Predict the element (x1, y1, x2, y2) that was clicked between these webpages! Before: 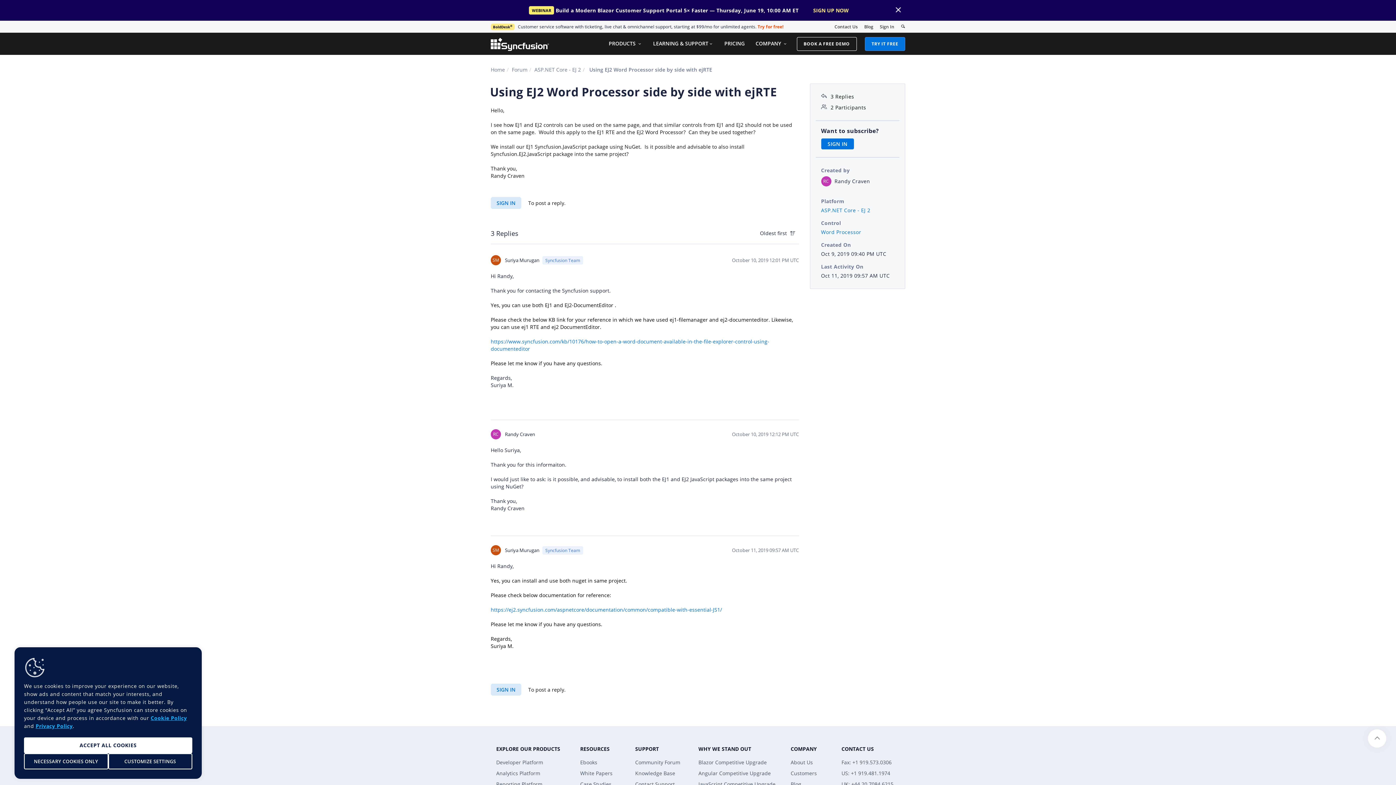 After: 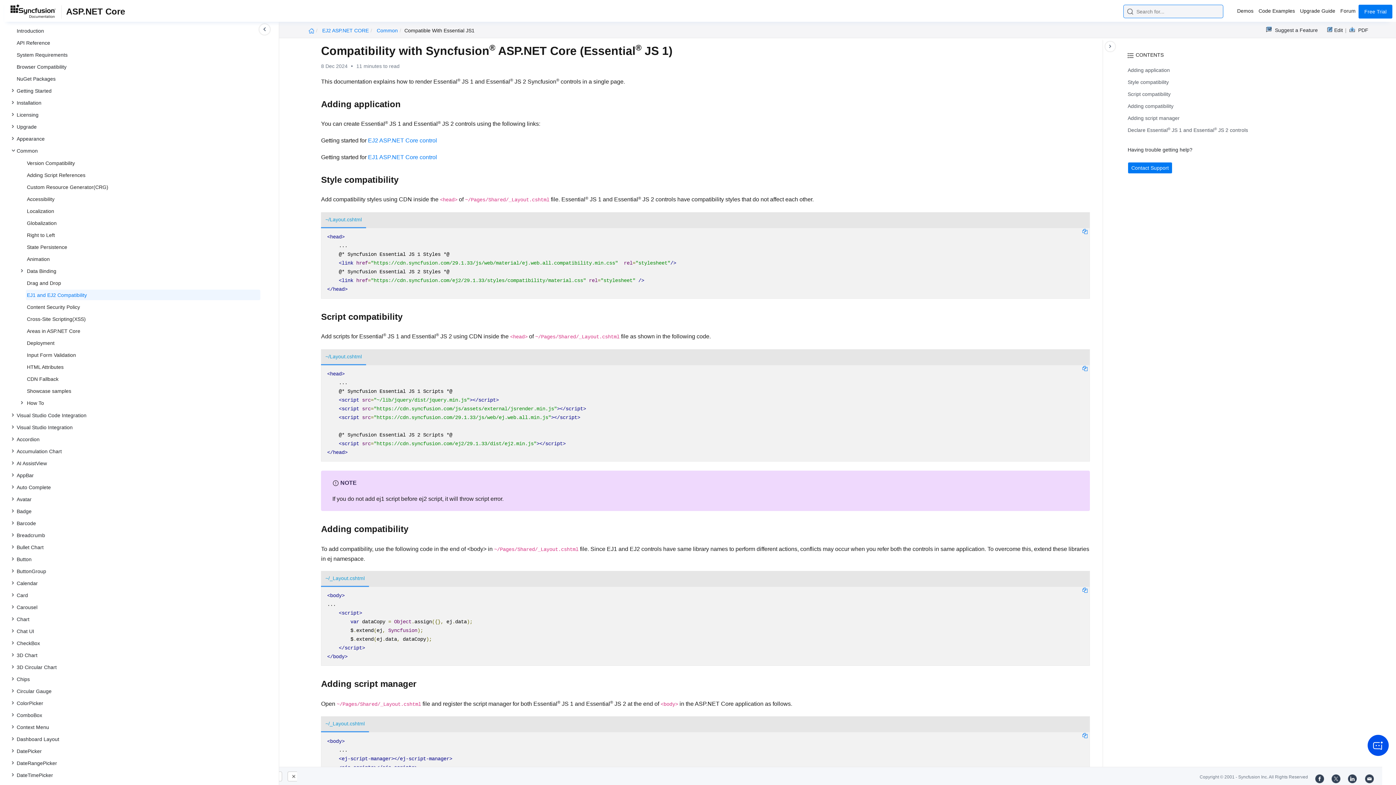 Action: label: https://ej2.syncfusion.com/aspnetcore/documentation/common/compatible-with-essential-JS1/ bbox: (490, 606, 722, 613)